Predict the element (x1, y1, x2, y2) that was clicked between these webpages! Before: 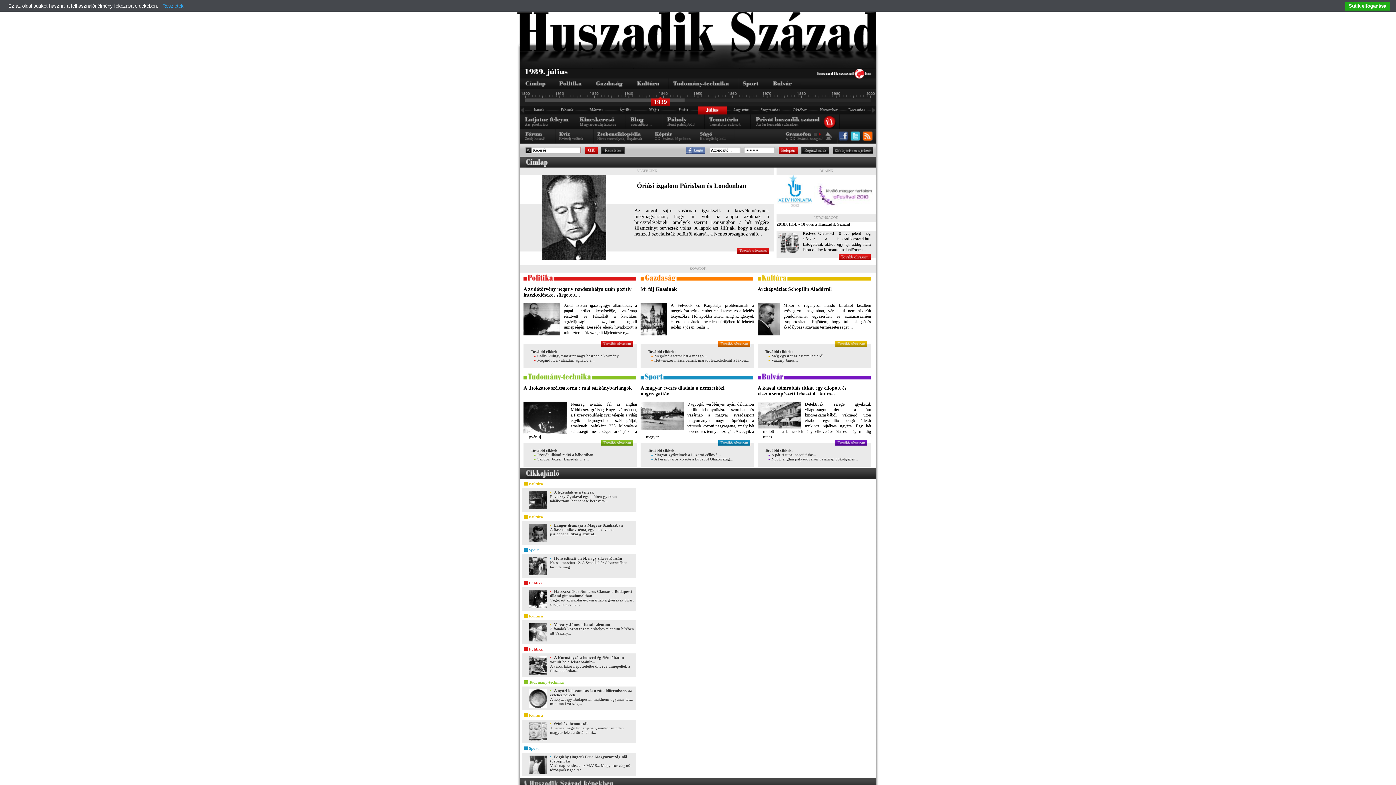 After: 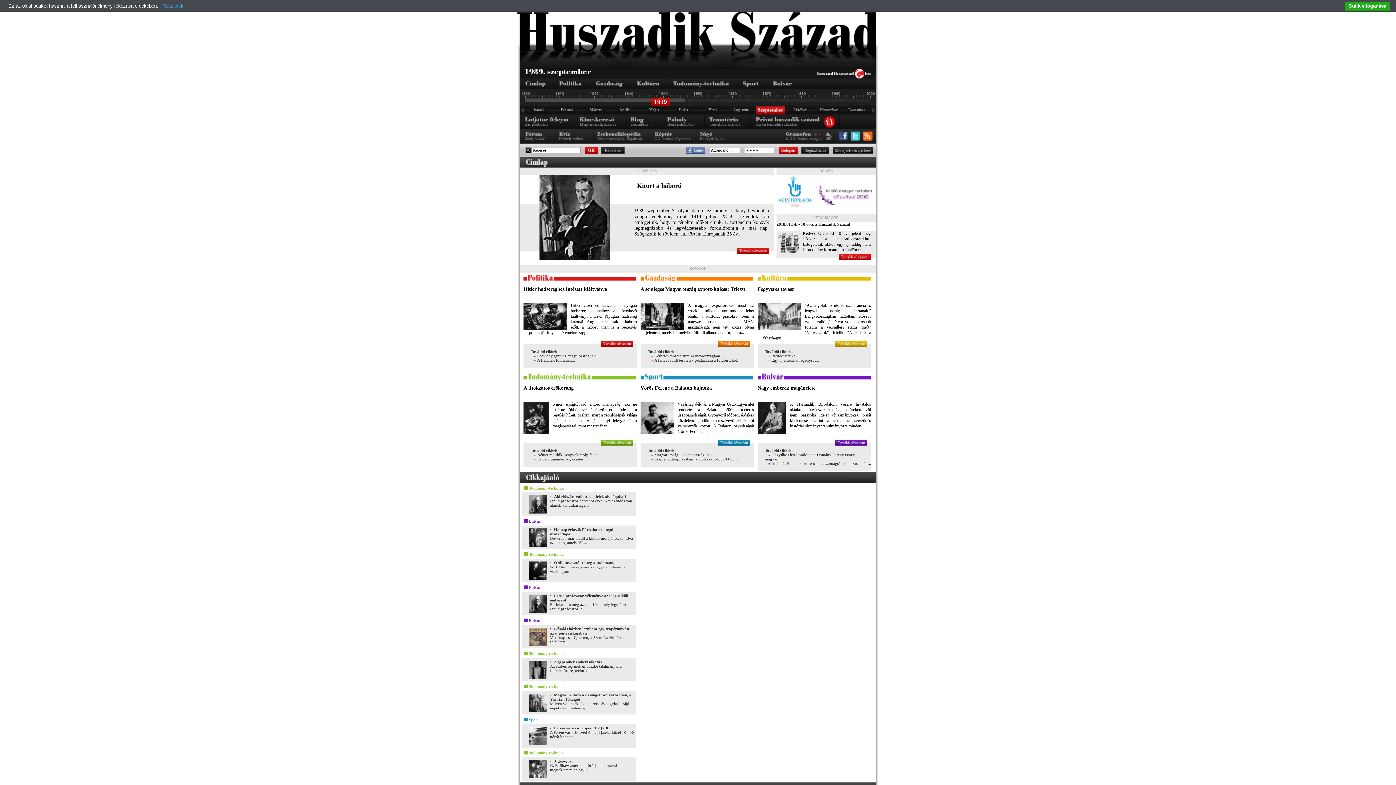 Action: bbox: (756, 106, 785, 114)